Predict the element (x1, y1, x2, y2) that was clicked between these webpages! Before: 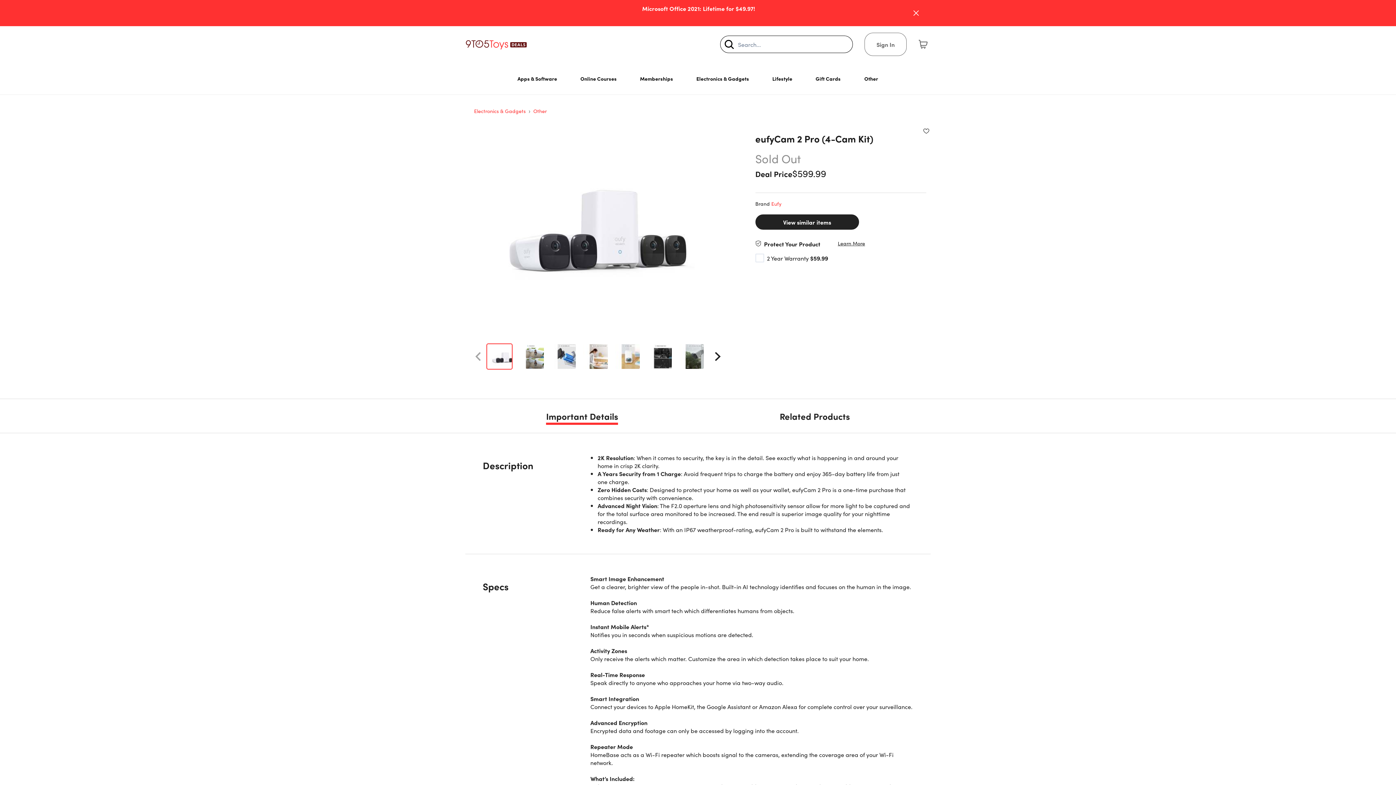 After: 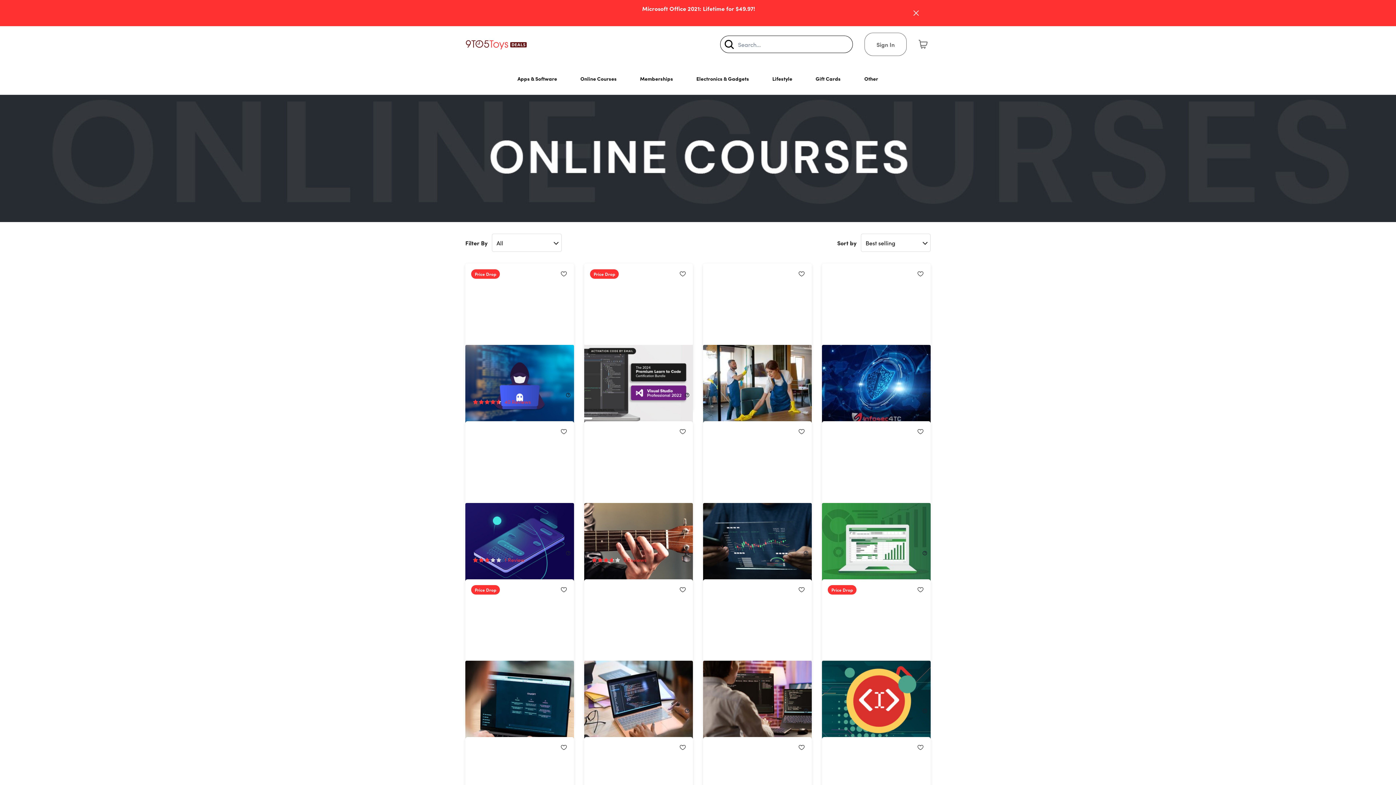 Action: label: Online Courses bbox: (574, 62, 622, 94)